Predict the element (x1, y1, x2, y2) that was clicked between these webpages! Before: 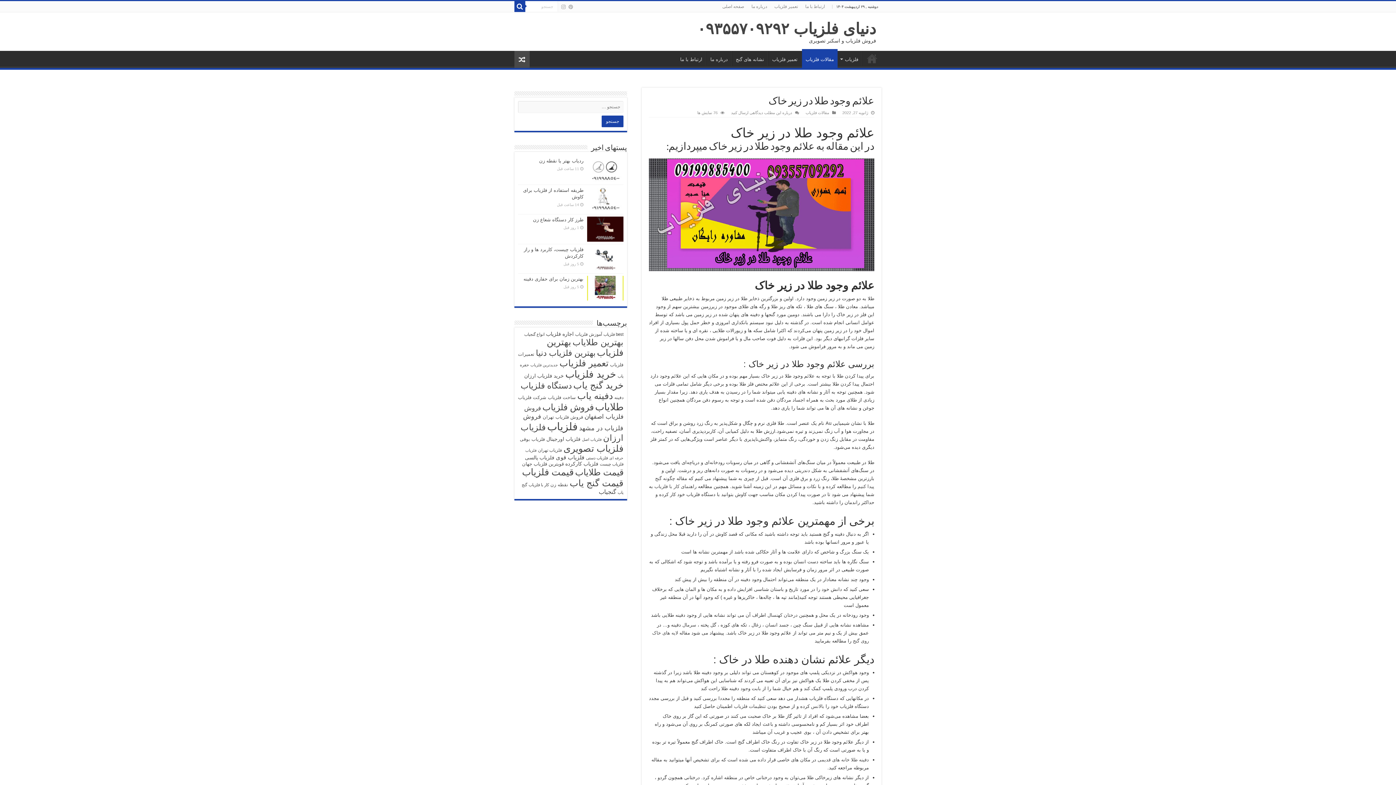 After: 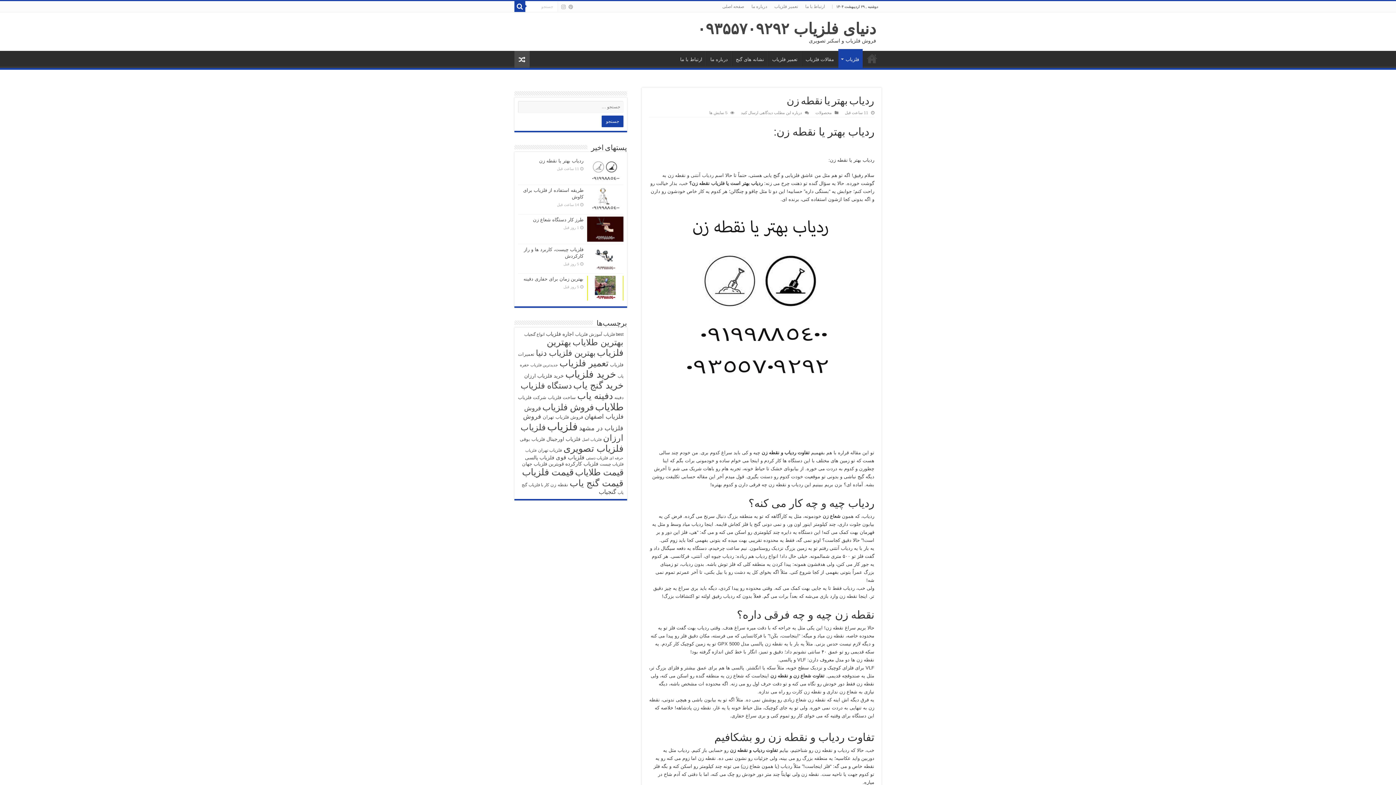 Action: label: ردیاب بهتر یا نقطه زن bbox: (539, 158, 583, 163)